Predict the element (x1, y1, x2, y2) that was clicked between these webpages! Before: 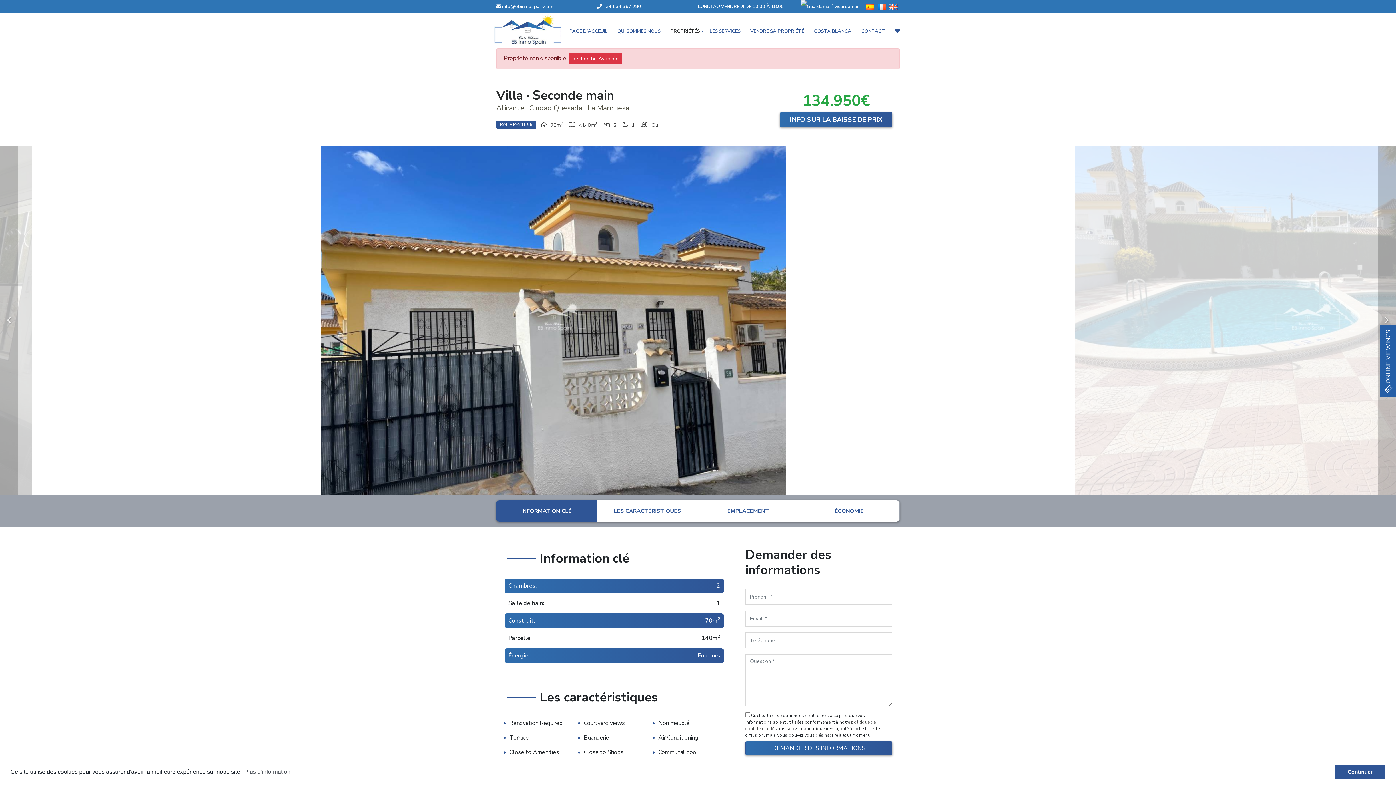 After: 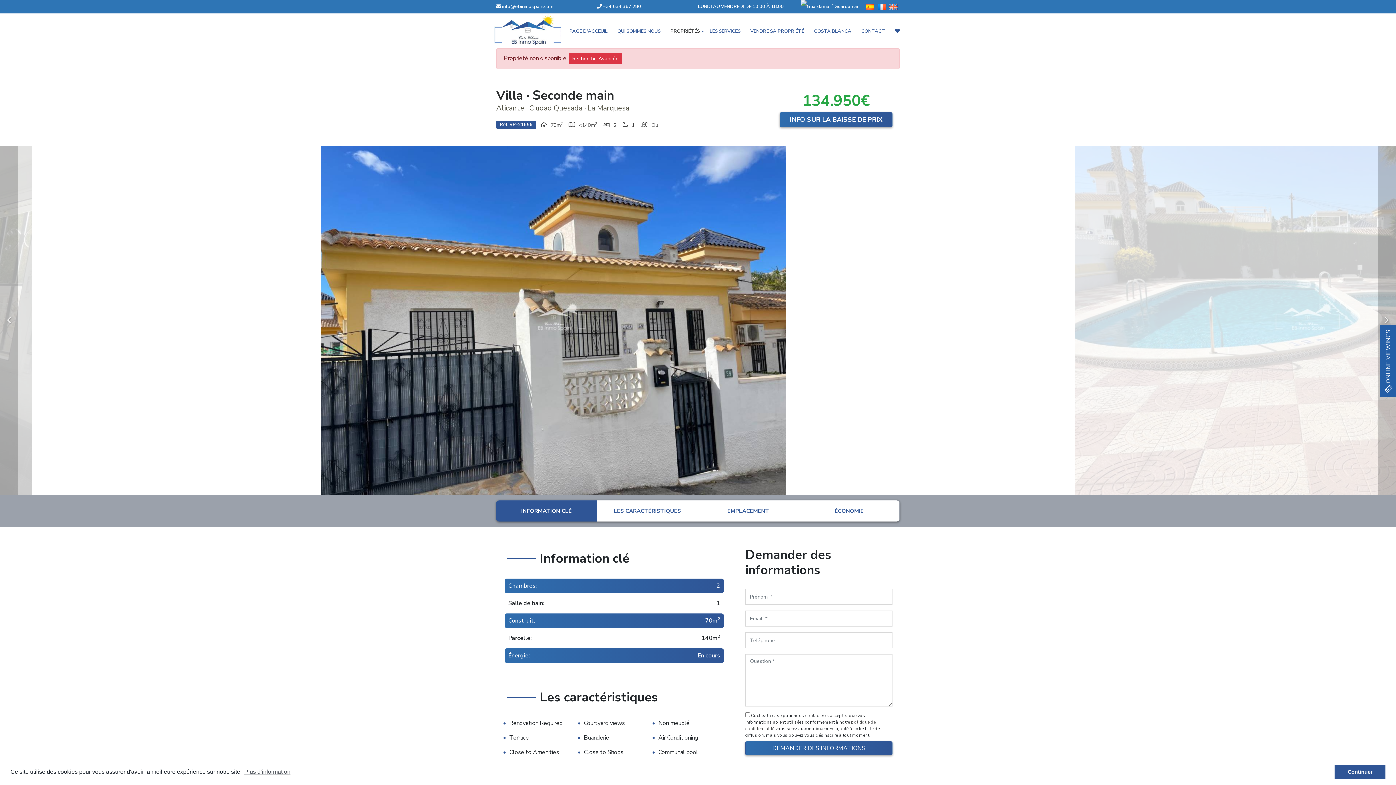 Action: bbox: (877, 3, 886, 9)